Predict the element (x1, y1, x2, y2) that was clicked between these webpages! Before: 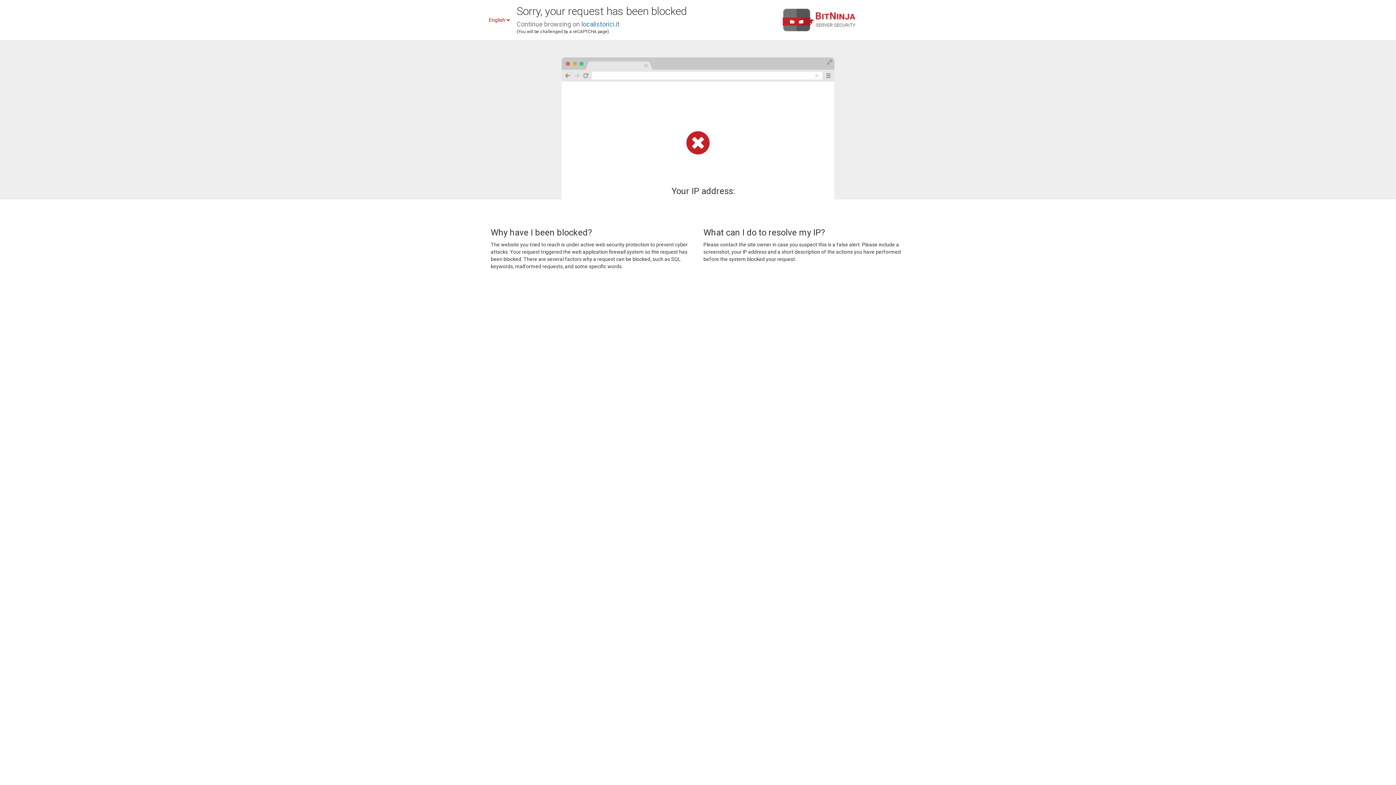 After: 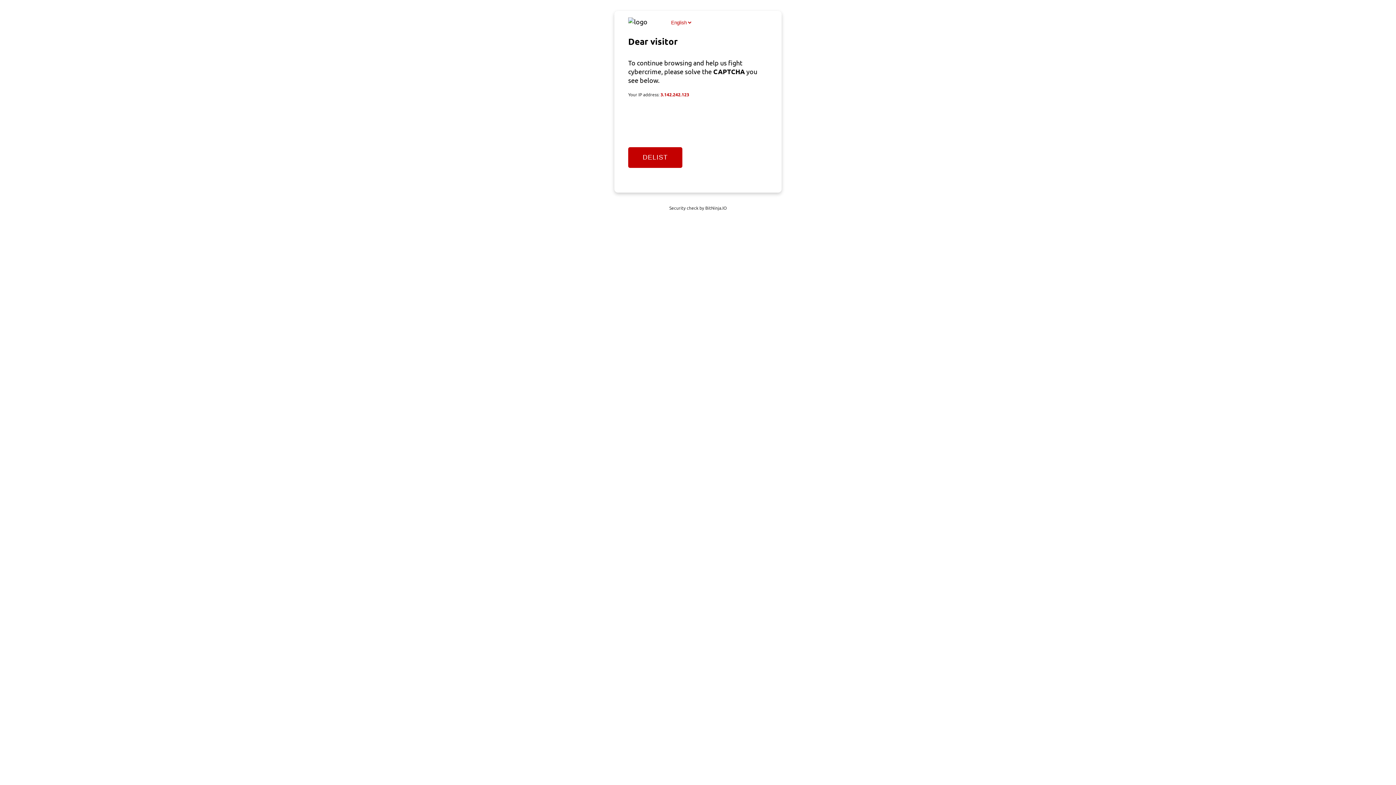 Action: bbox: (581, 20, 619, 28) label: localistorici.it